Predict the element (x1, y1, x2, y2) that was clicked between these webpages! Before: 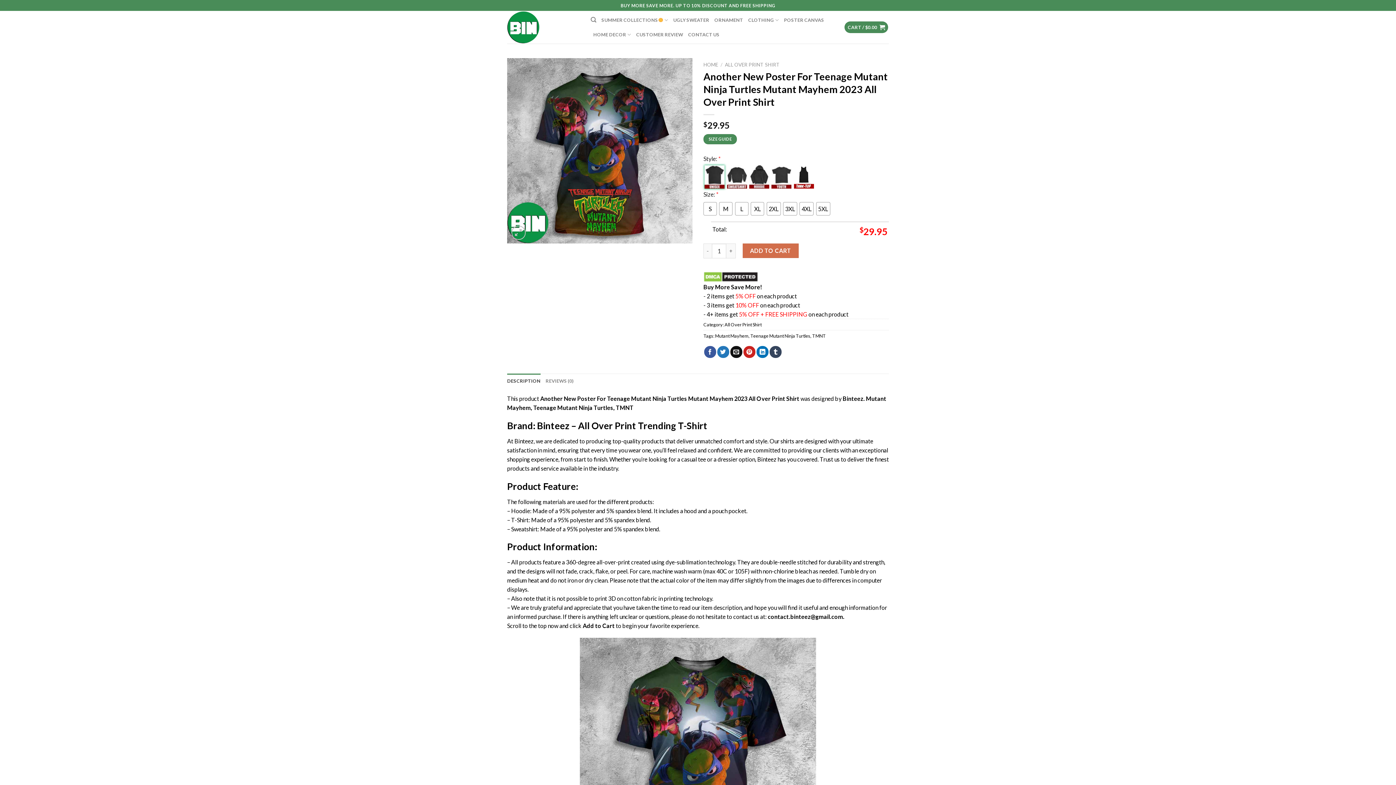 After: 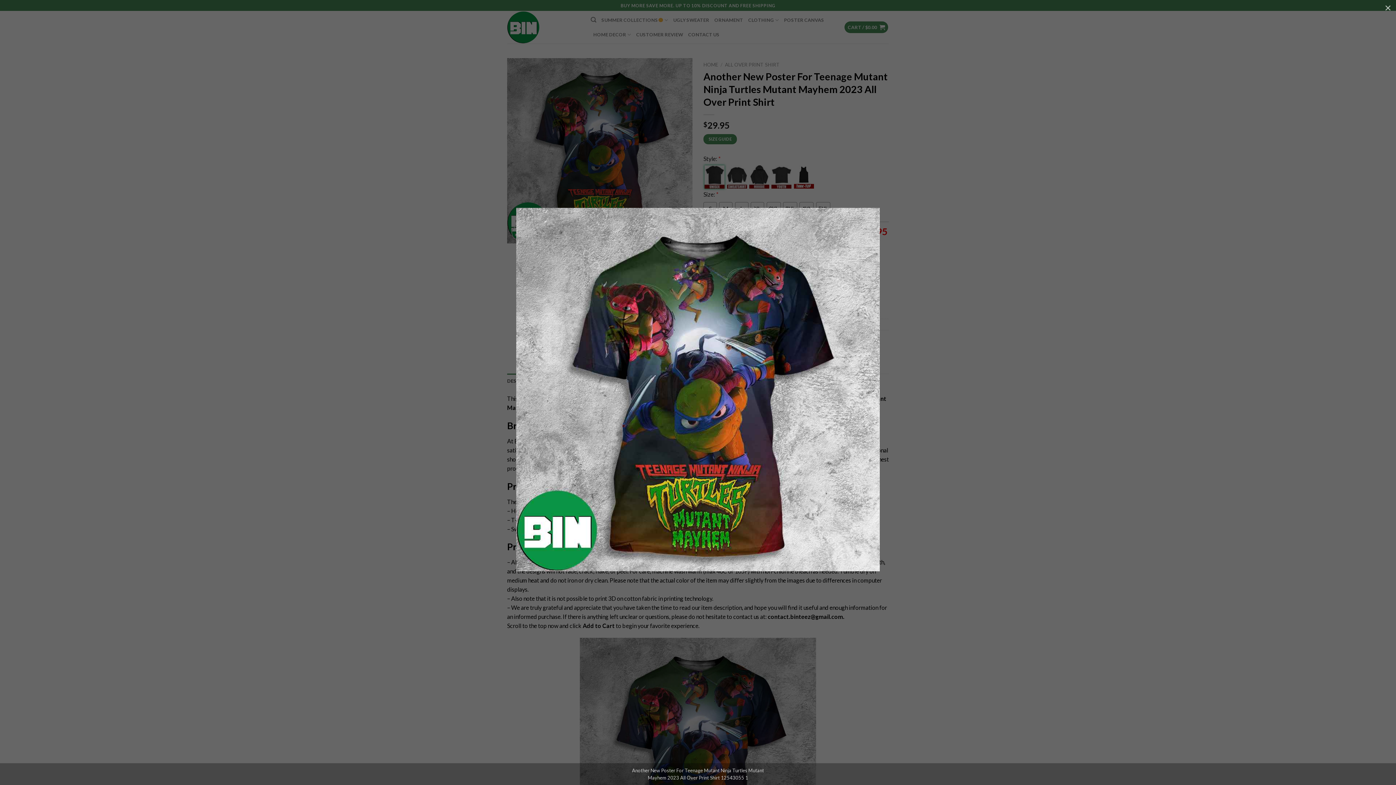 Action: bbox: (511, 225, 525, 240)